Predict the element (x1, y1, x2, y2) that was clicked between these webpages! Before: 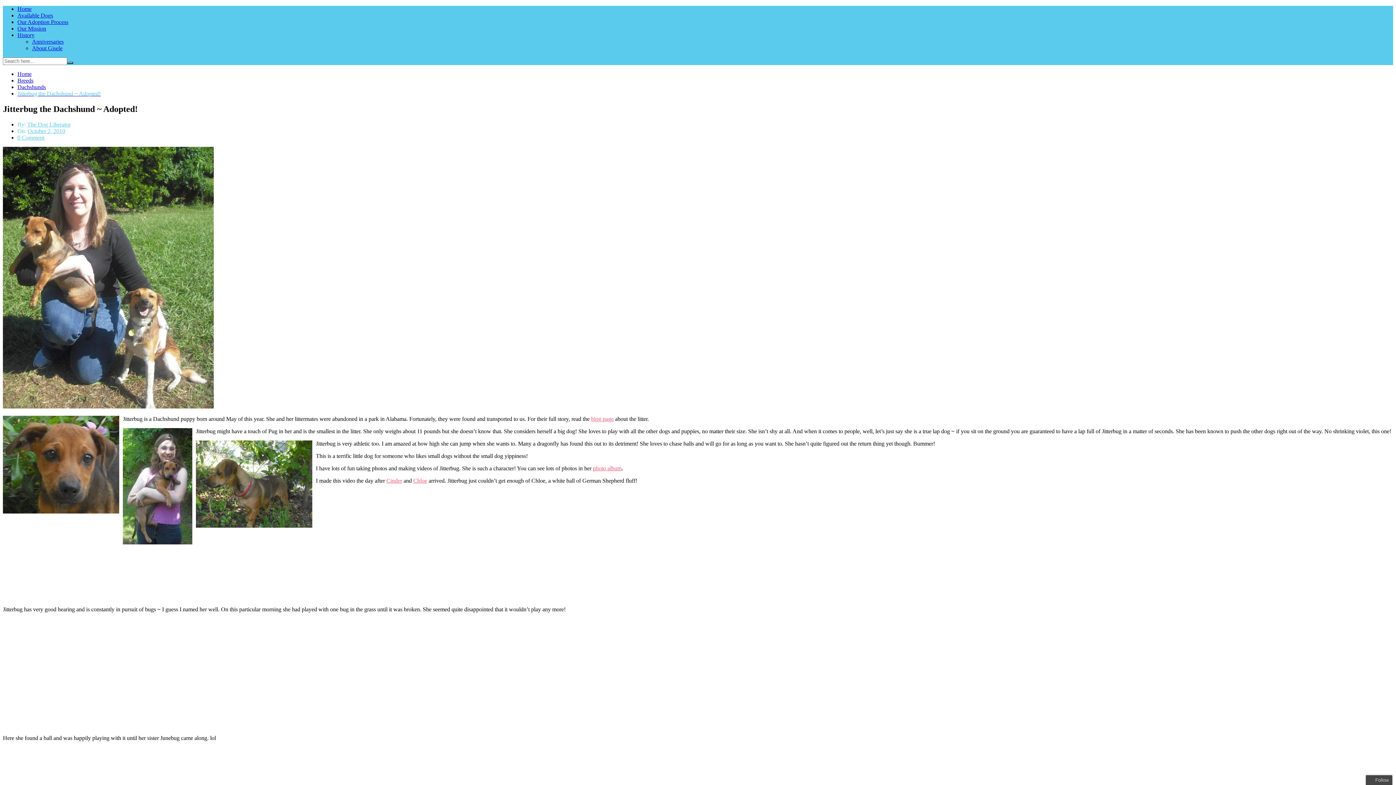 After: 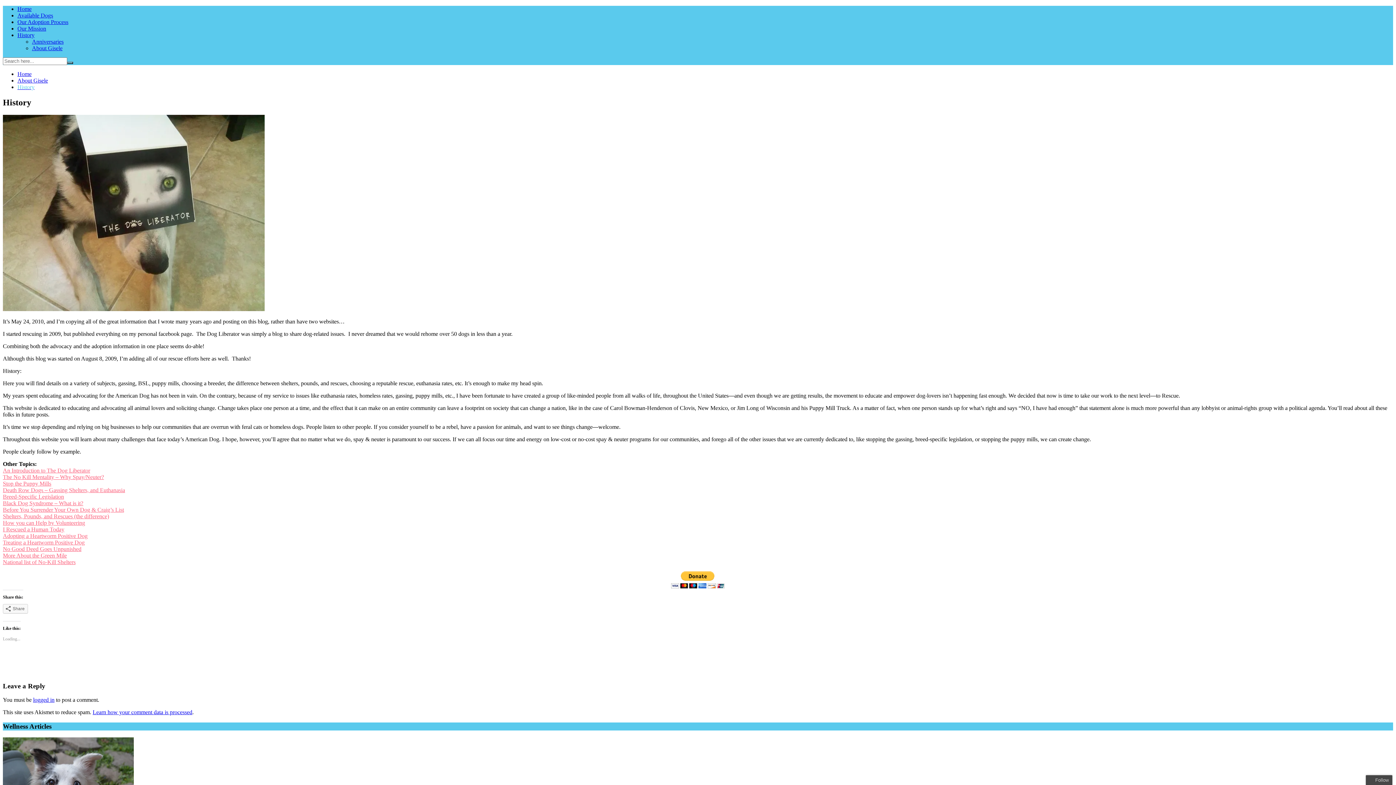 Action: label: History bbox: (17, 32, 34, 38)